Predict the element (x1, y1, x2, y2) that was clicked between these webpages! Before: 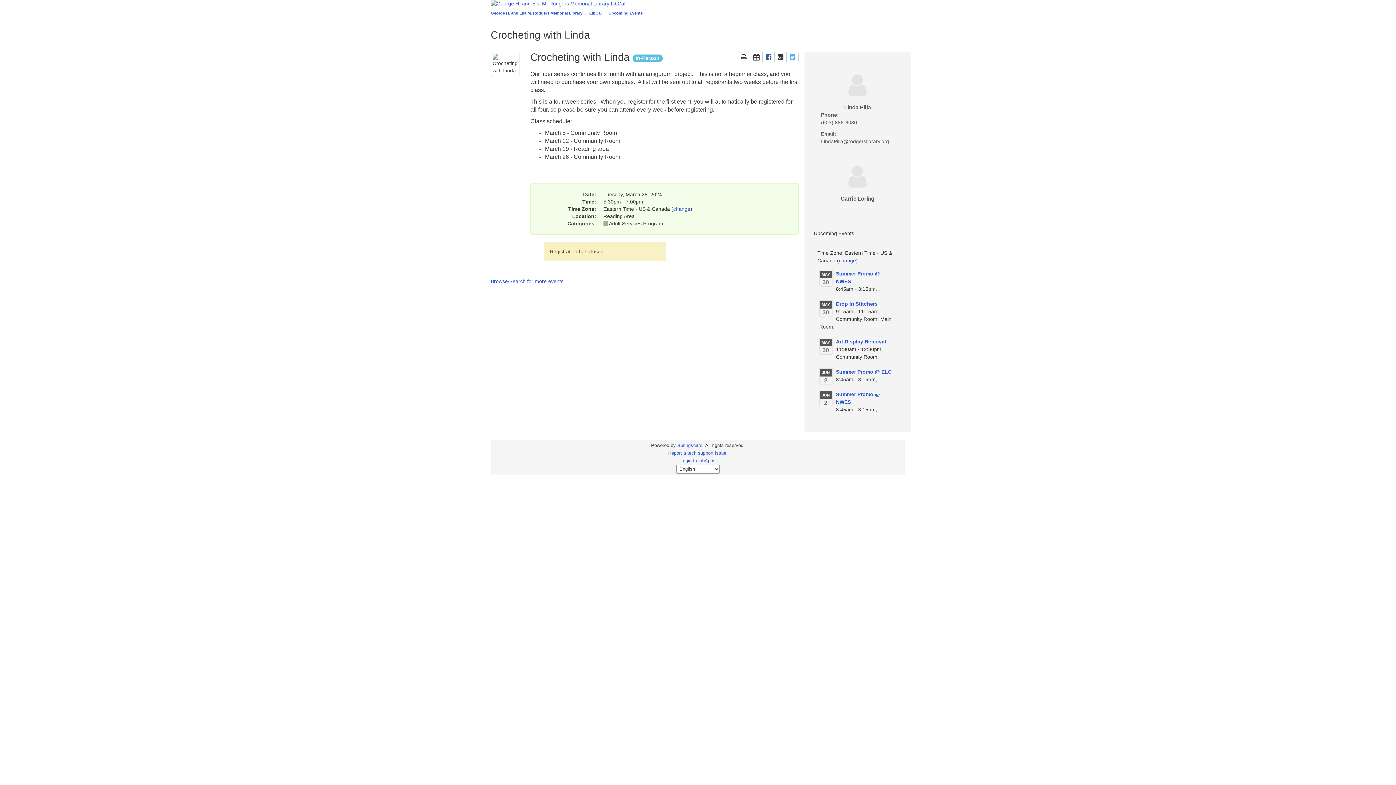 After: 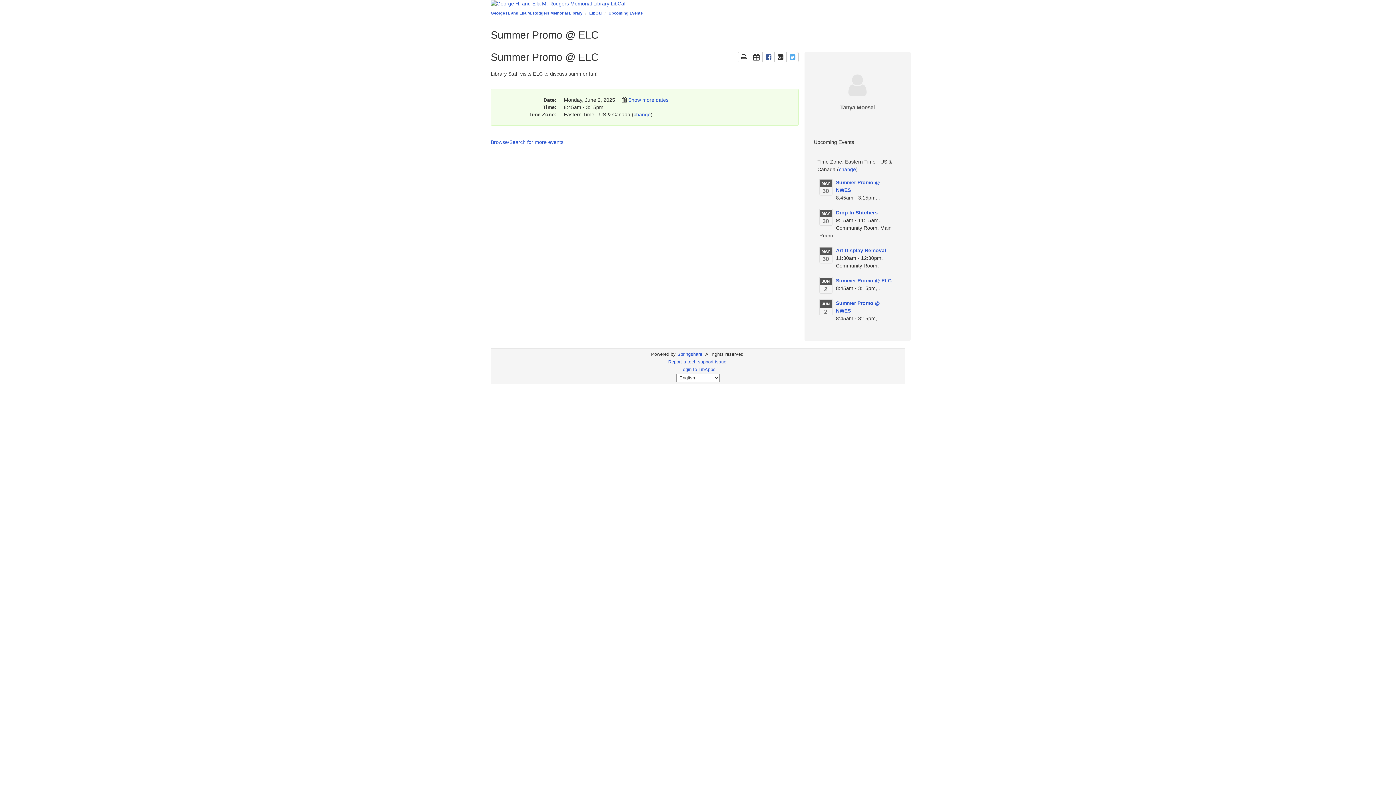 Action: label: Summer Promo @ ELC bbox: (836, 369, 891, 374)